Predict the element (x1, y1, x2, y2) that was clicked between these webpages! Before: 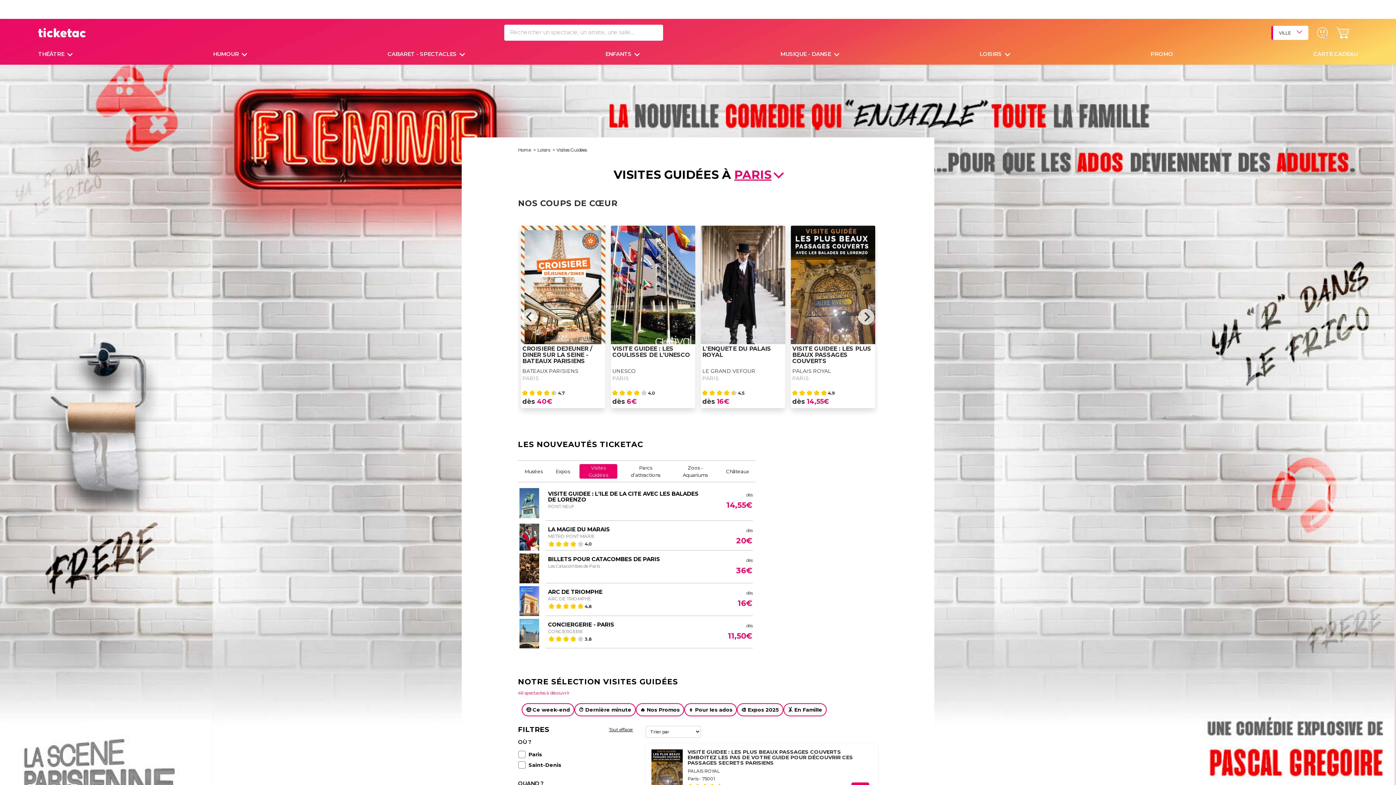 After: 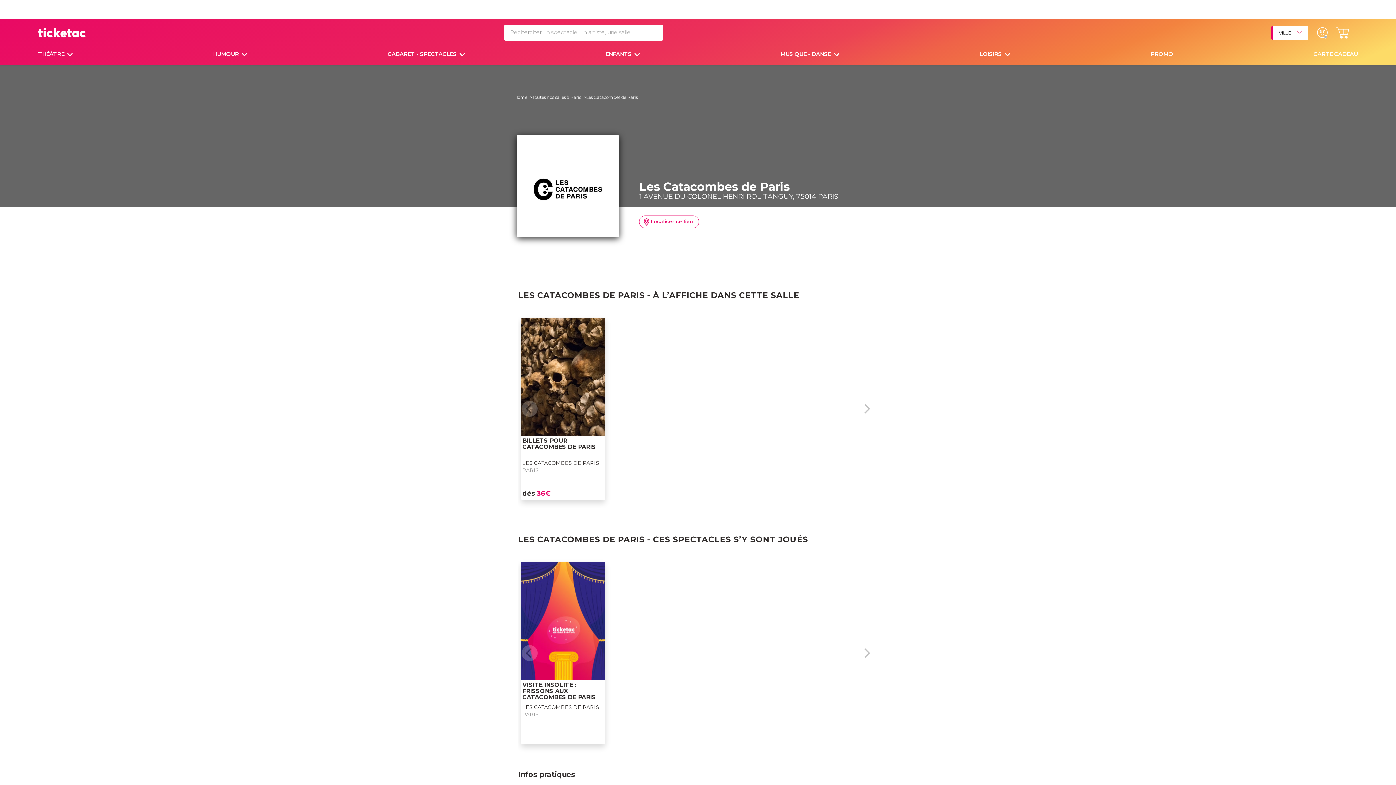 Action: label: Les Catacombes de Paris bbox: (548, 563, 599, 569)